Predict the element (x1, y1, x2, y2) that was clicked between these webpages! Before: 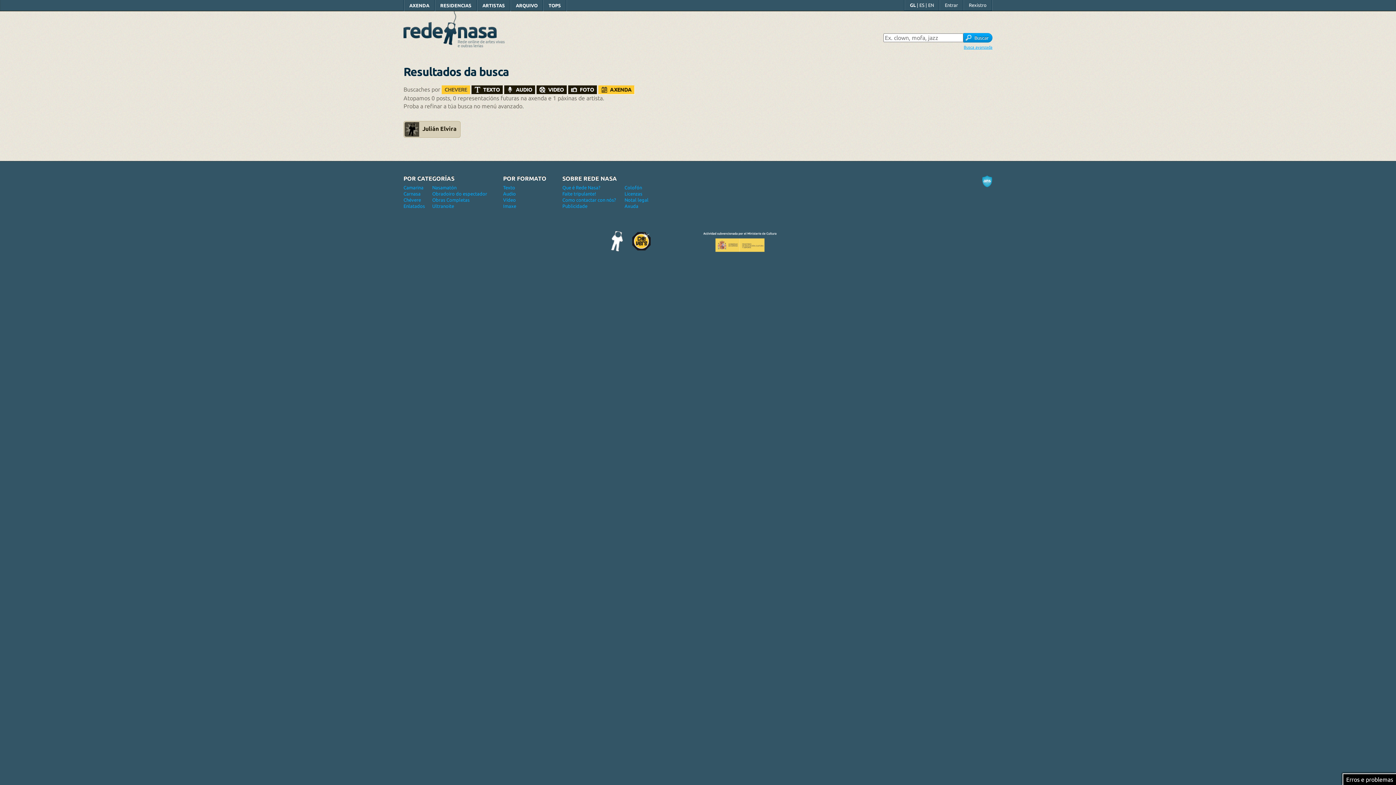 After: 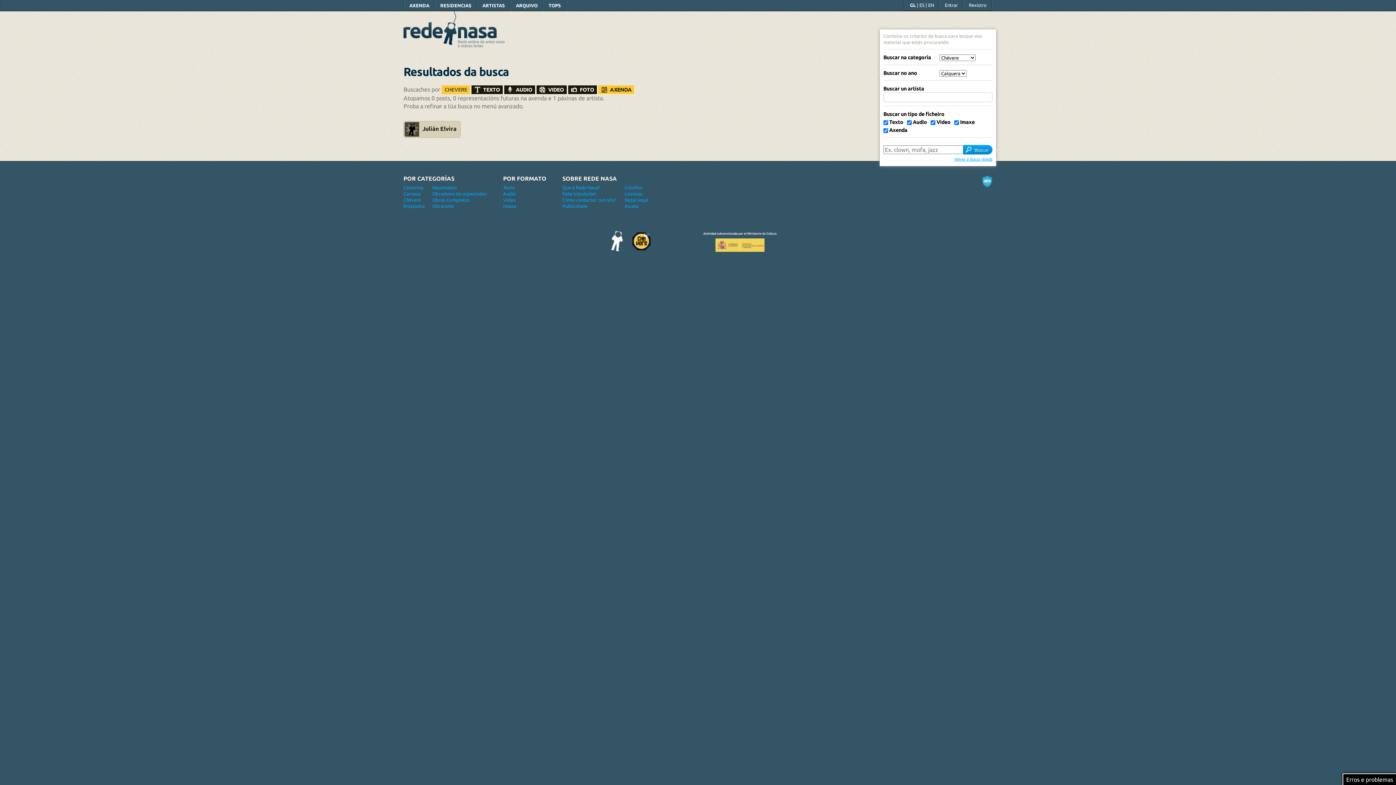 Action: label: Busca avanzada bbox: (964, 45, 992, 49)